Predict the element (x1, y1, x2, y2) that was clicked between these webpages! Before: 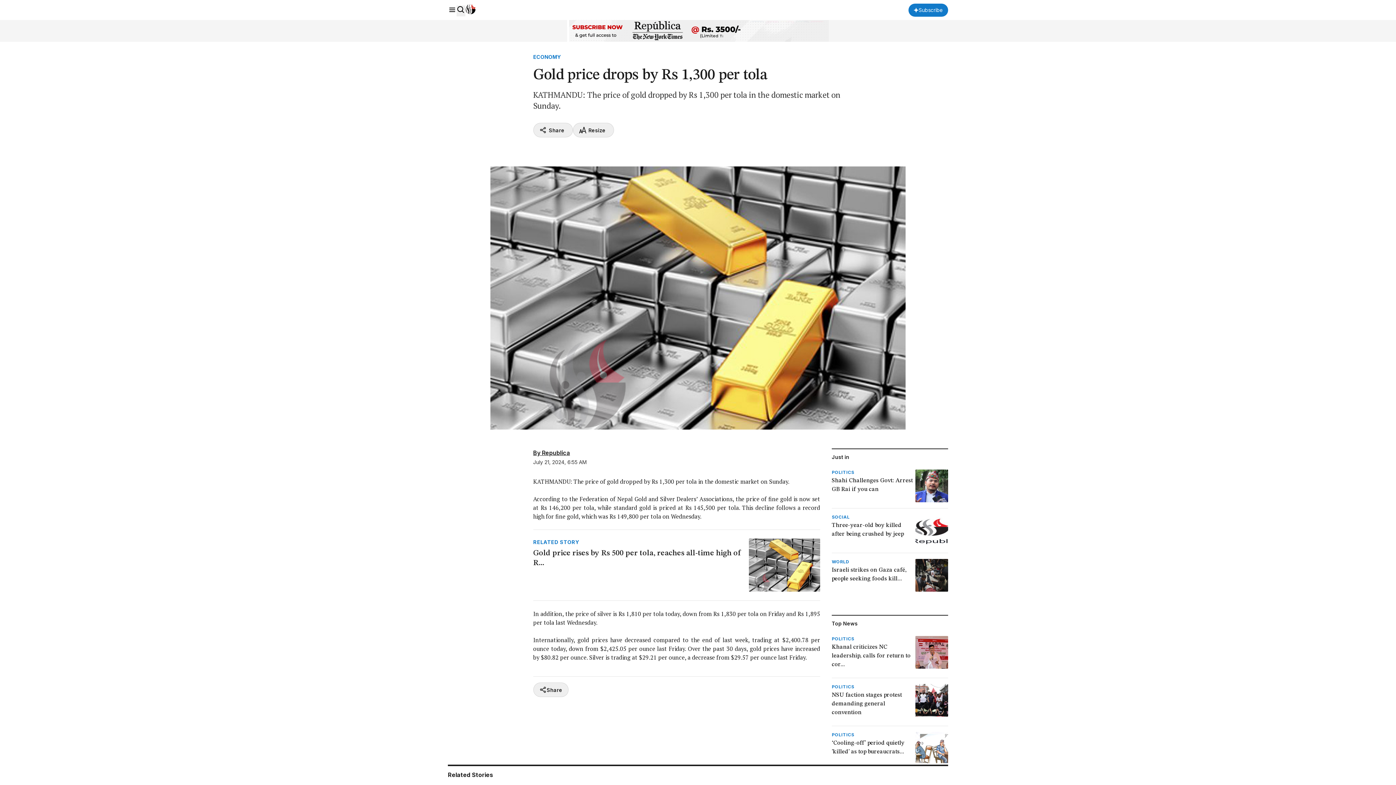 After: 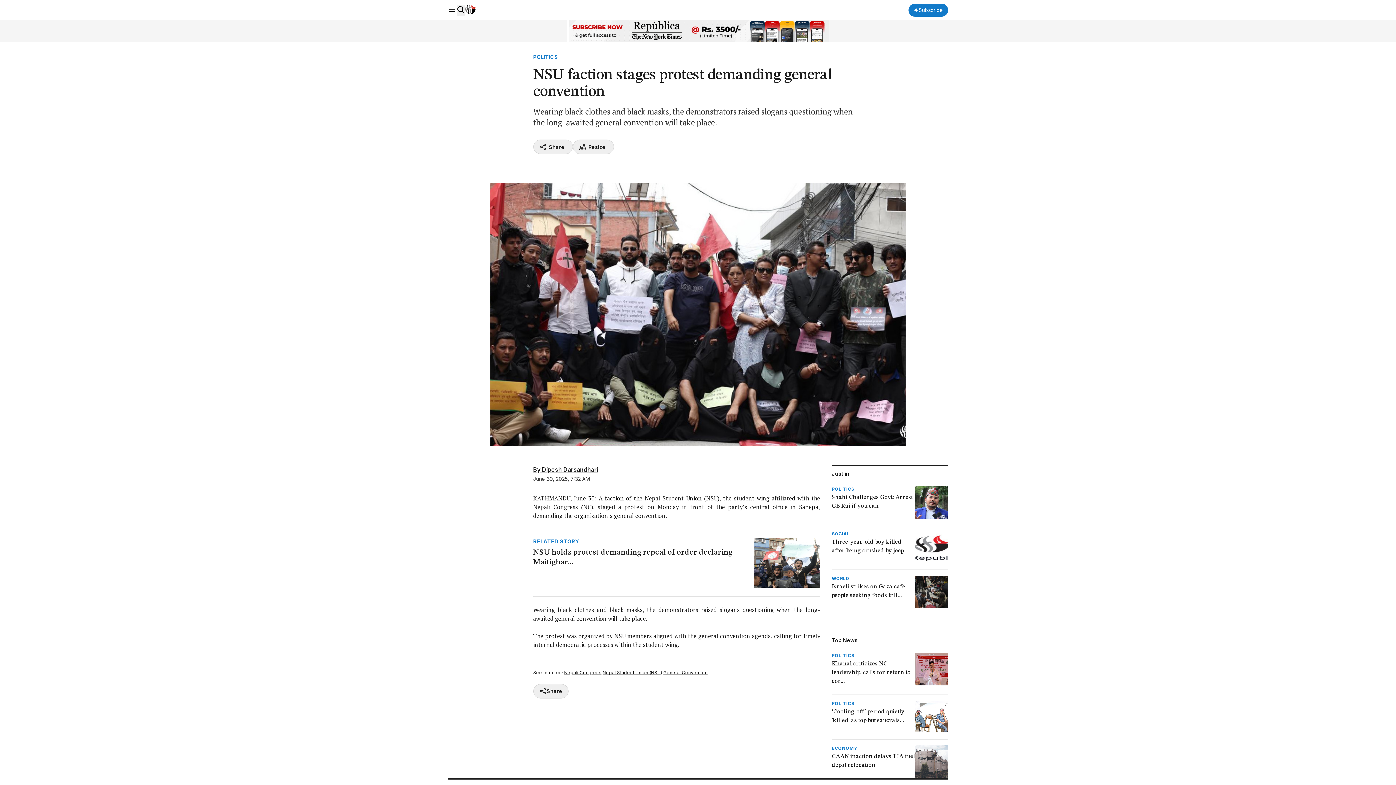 Action: label: POLITICS
NSU faction stages protest demanding general convention bbox: (831, 684, 948, 720)